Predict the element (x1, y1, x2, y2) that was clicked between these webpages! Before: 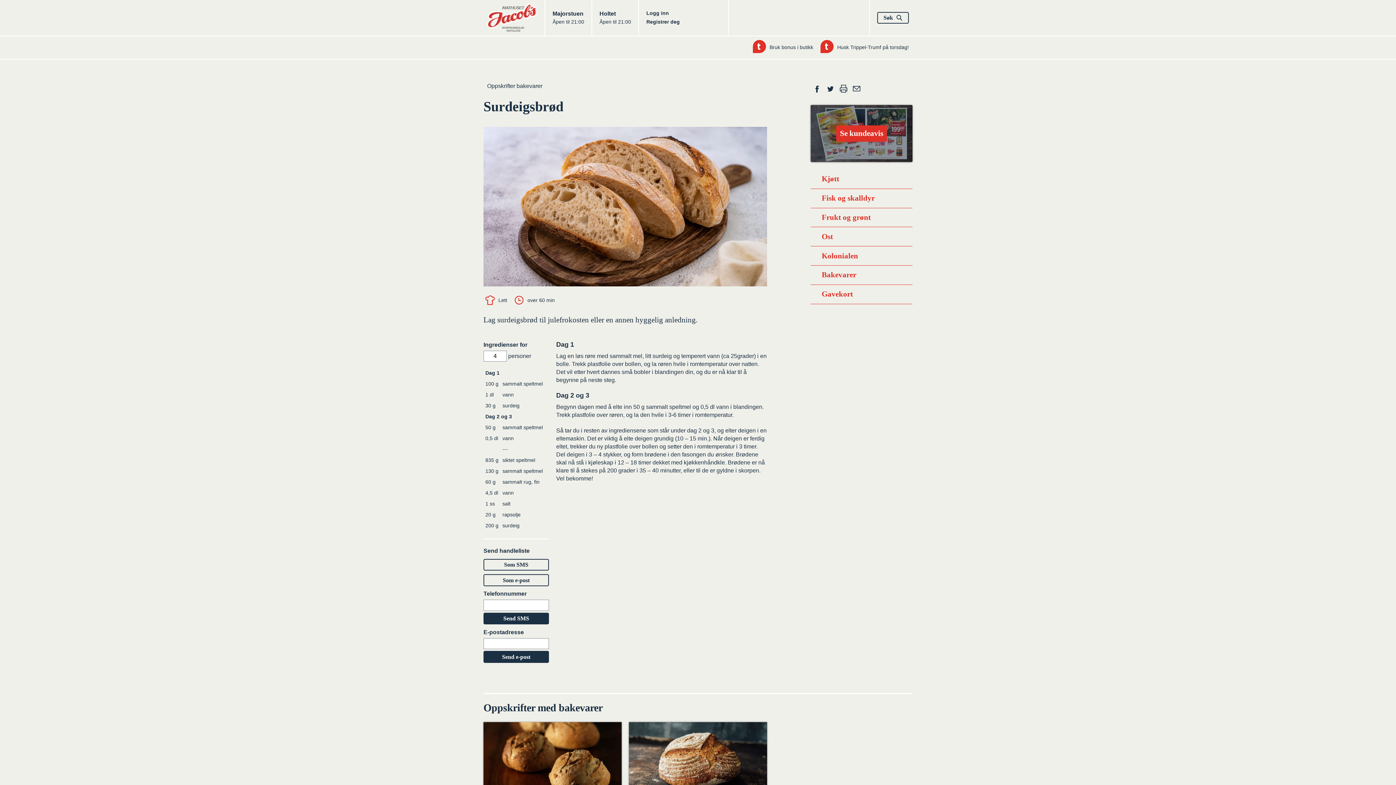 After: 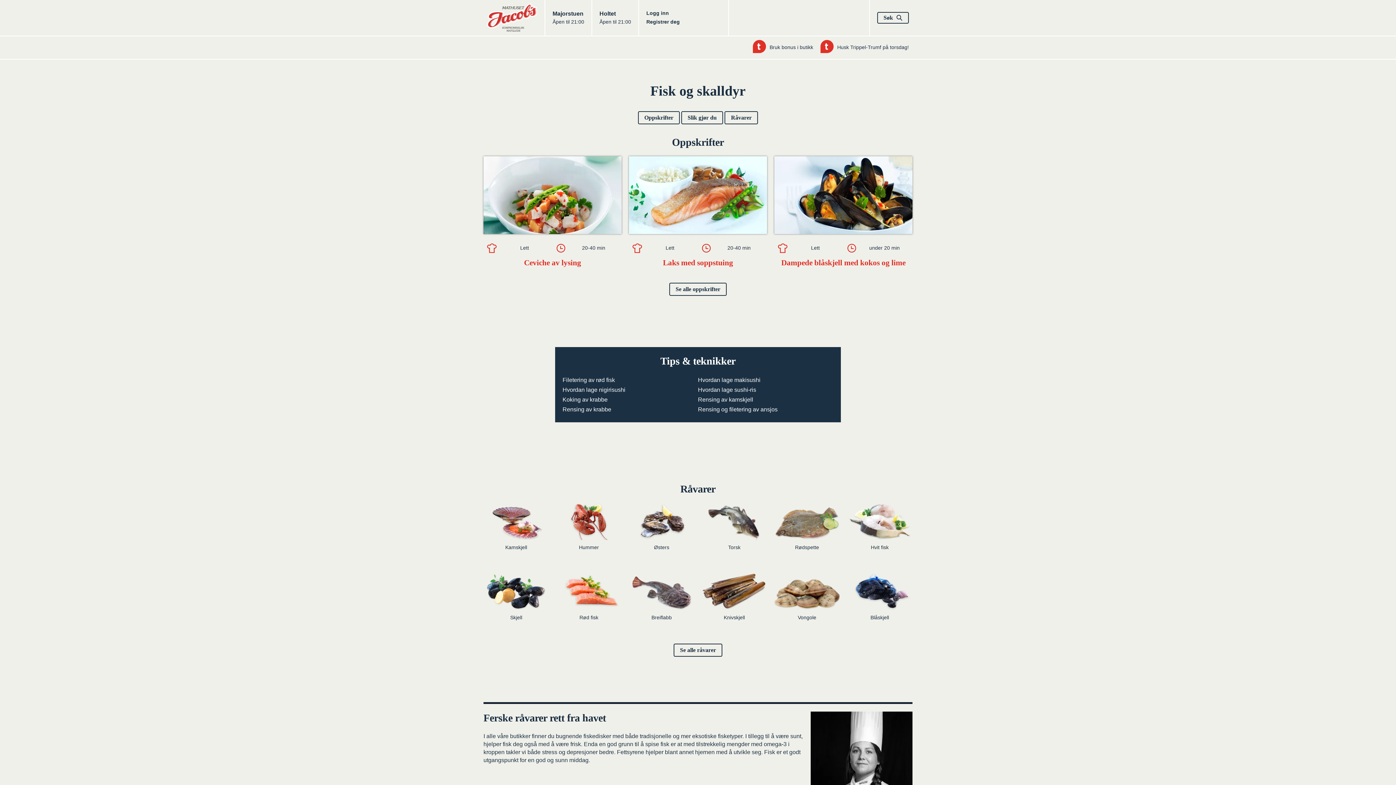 Action: label: Fisk og skalldyr bbox: (810, 189, 912, 208)